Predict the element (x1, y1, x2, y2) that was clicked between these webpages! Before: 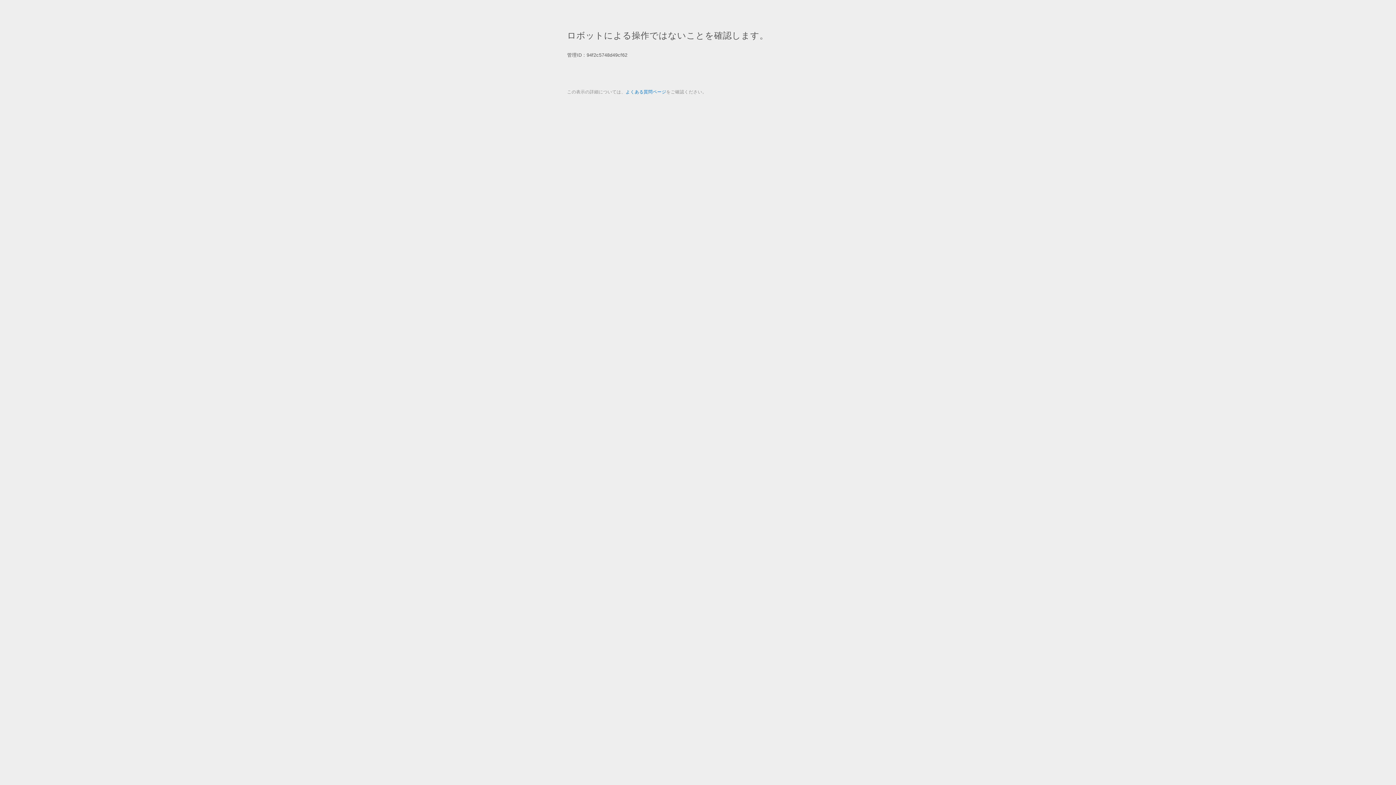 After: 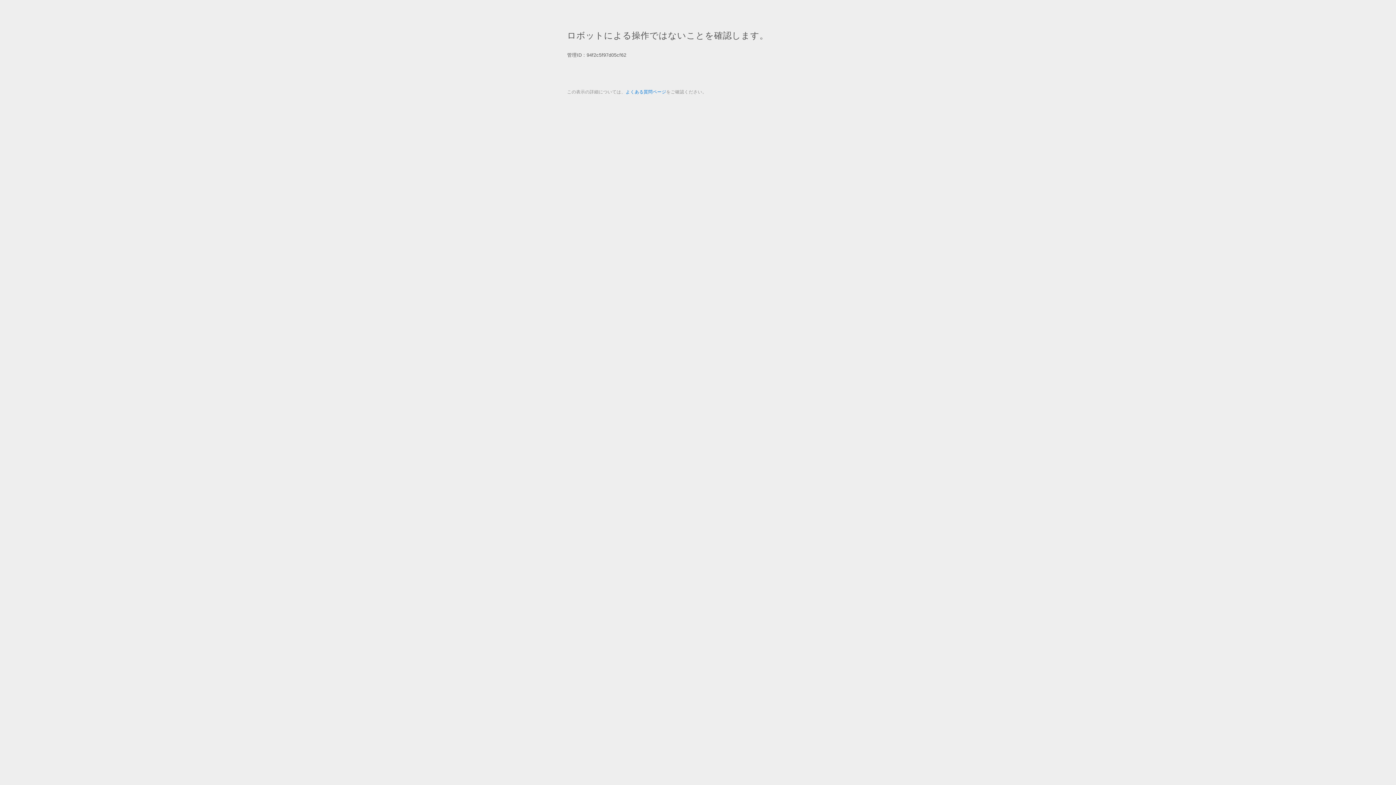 Action: label: よくある質問ページ bbox: (625, 89, 666, 94)